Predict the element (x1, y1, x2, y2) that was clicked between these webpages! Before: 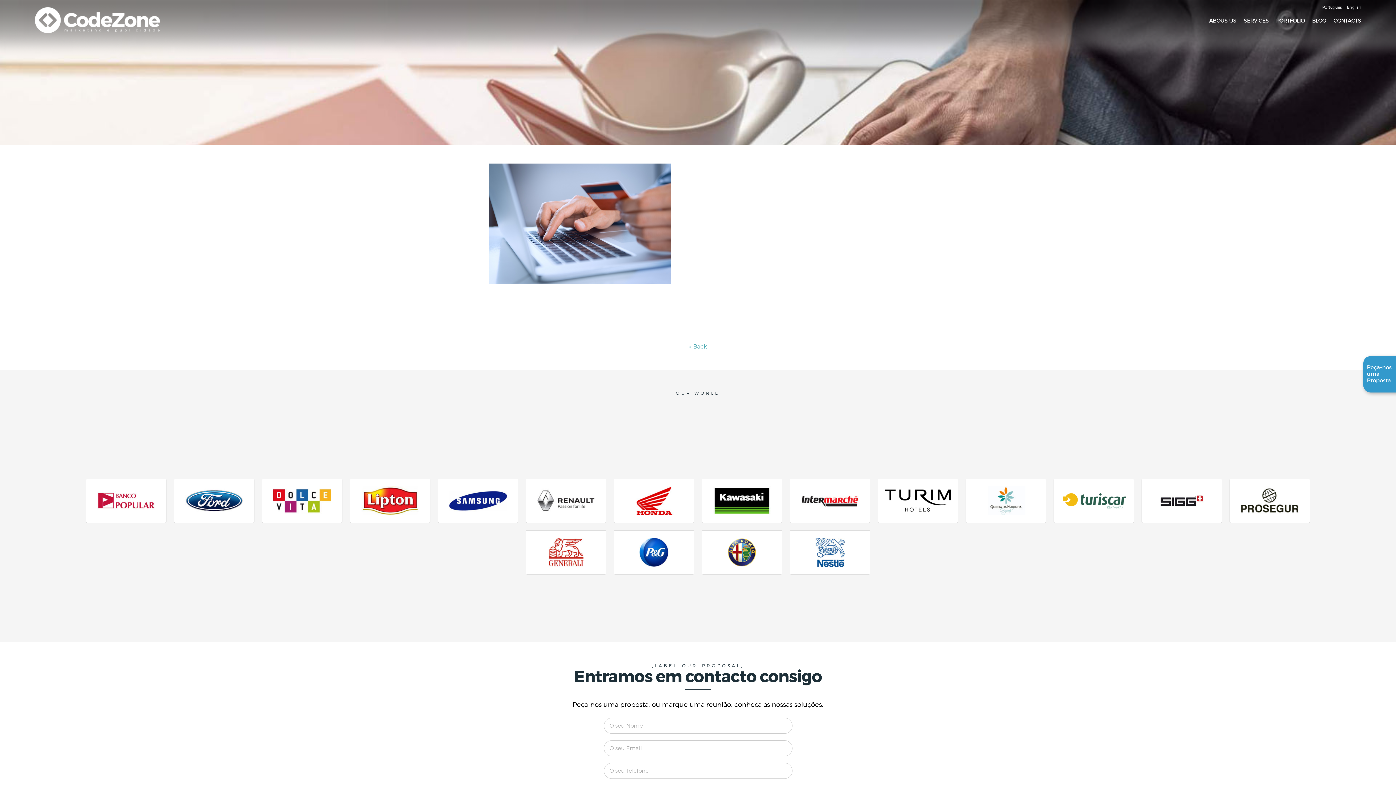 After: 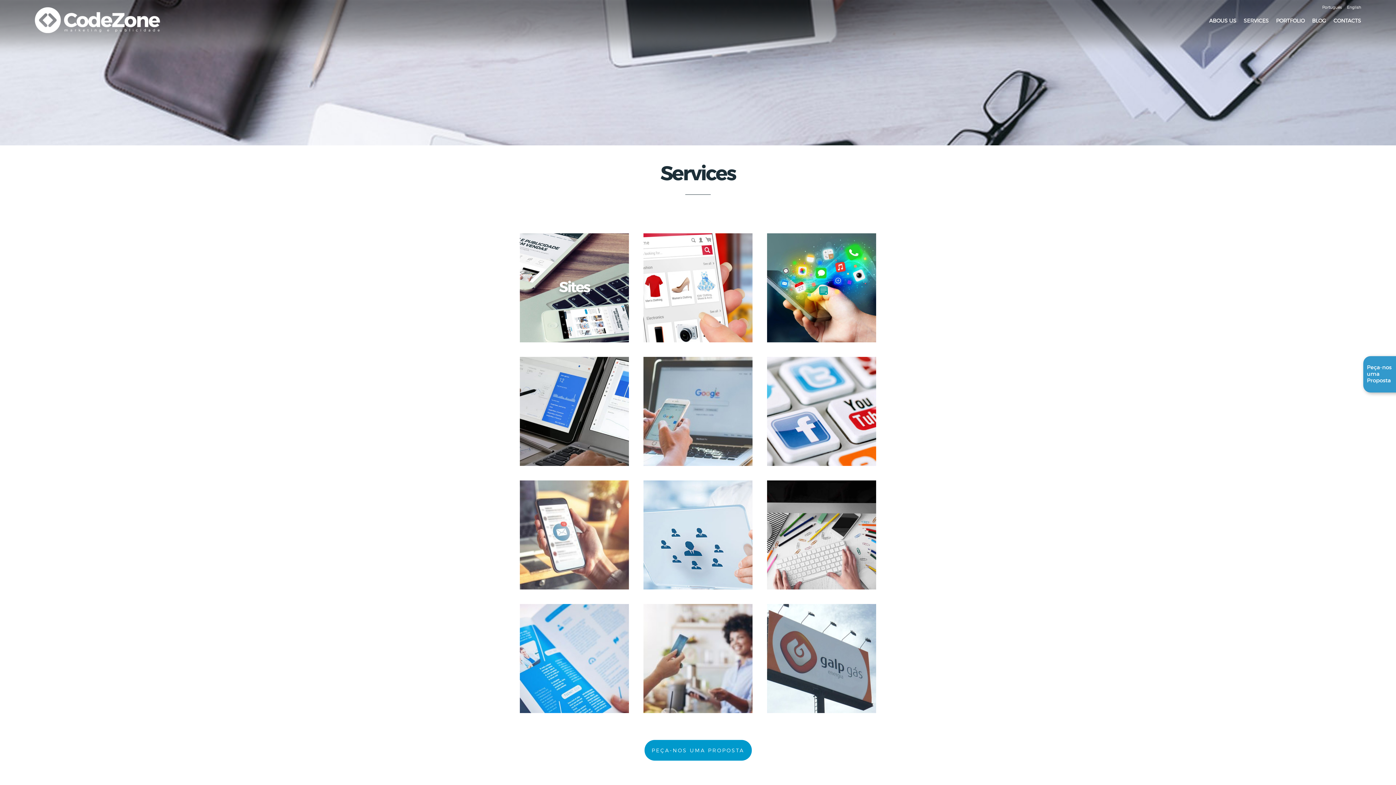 Action: bbox: (1244, 18, 1269, 23) label: SERVICES